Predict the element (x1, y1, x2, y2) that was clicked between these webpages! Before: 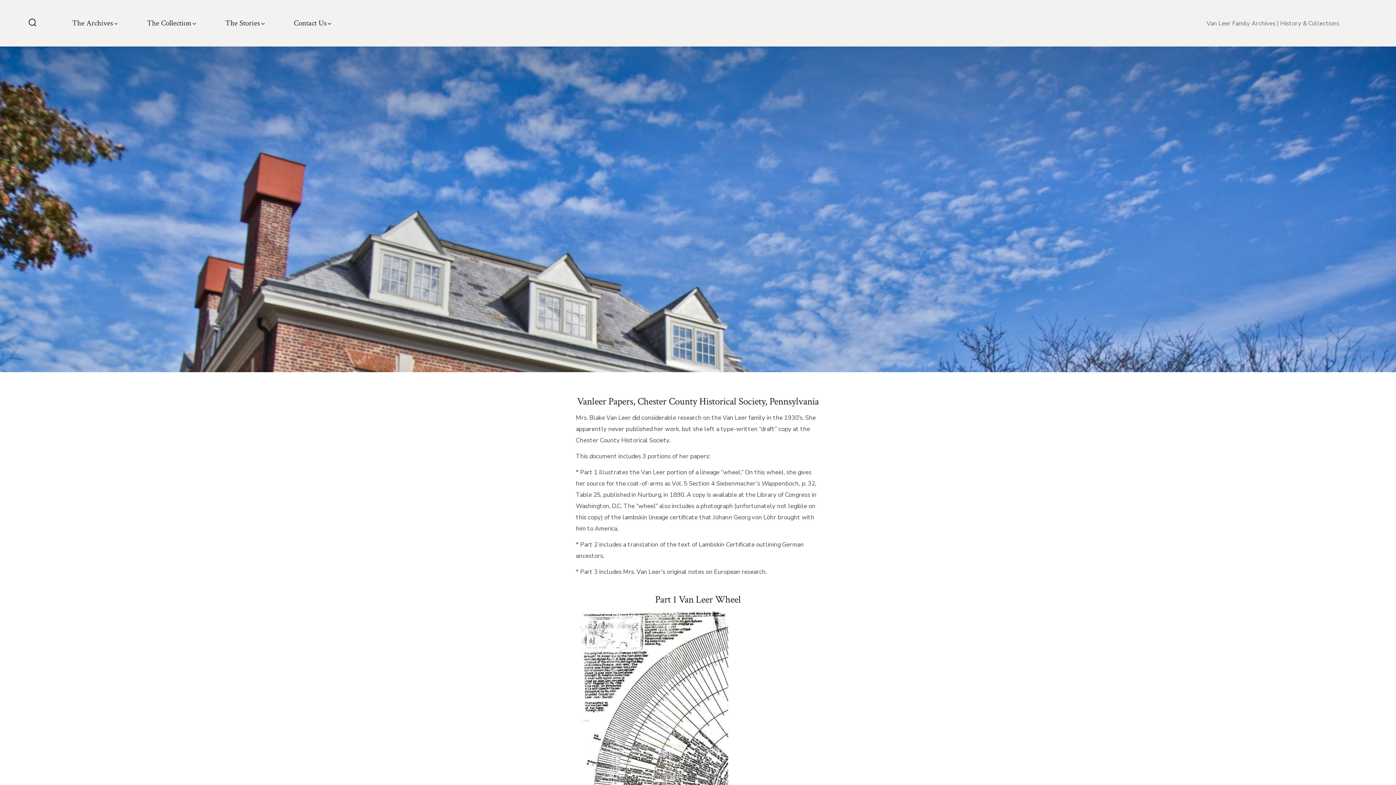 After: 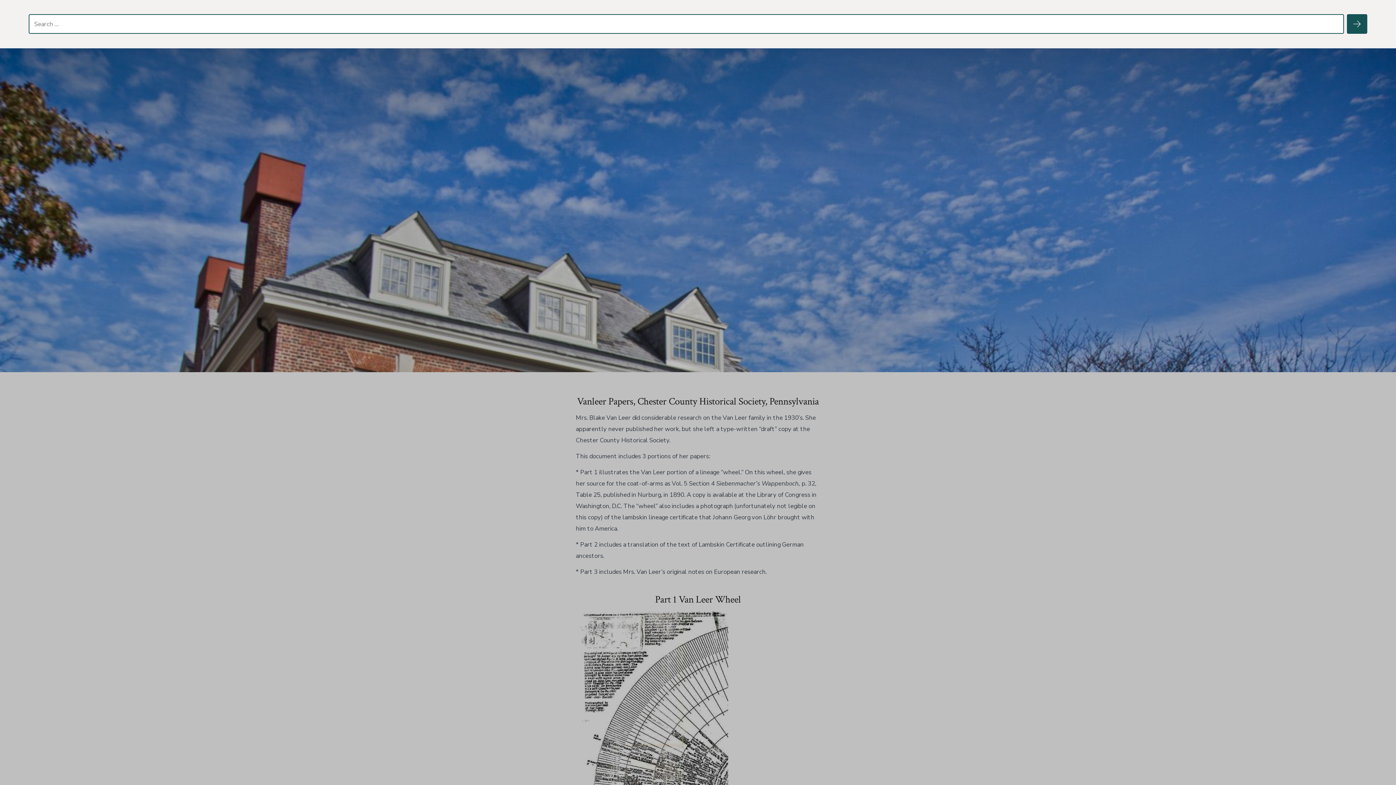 Action: label: Search Toggle bbox: (24, 14, 40, 32)